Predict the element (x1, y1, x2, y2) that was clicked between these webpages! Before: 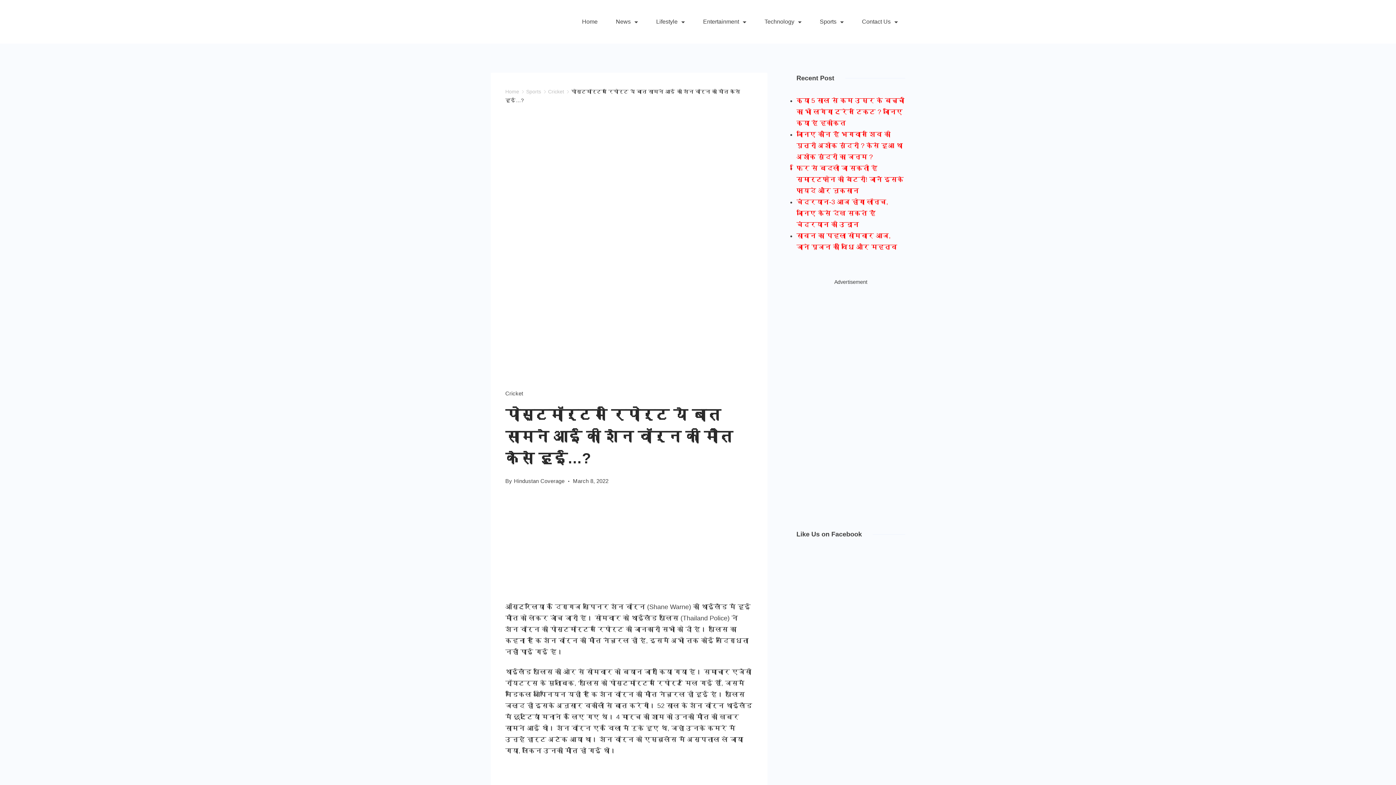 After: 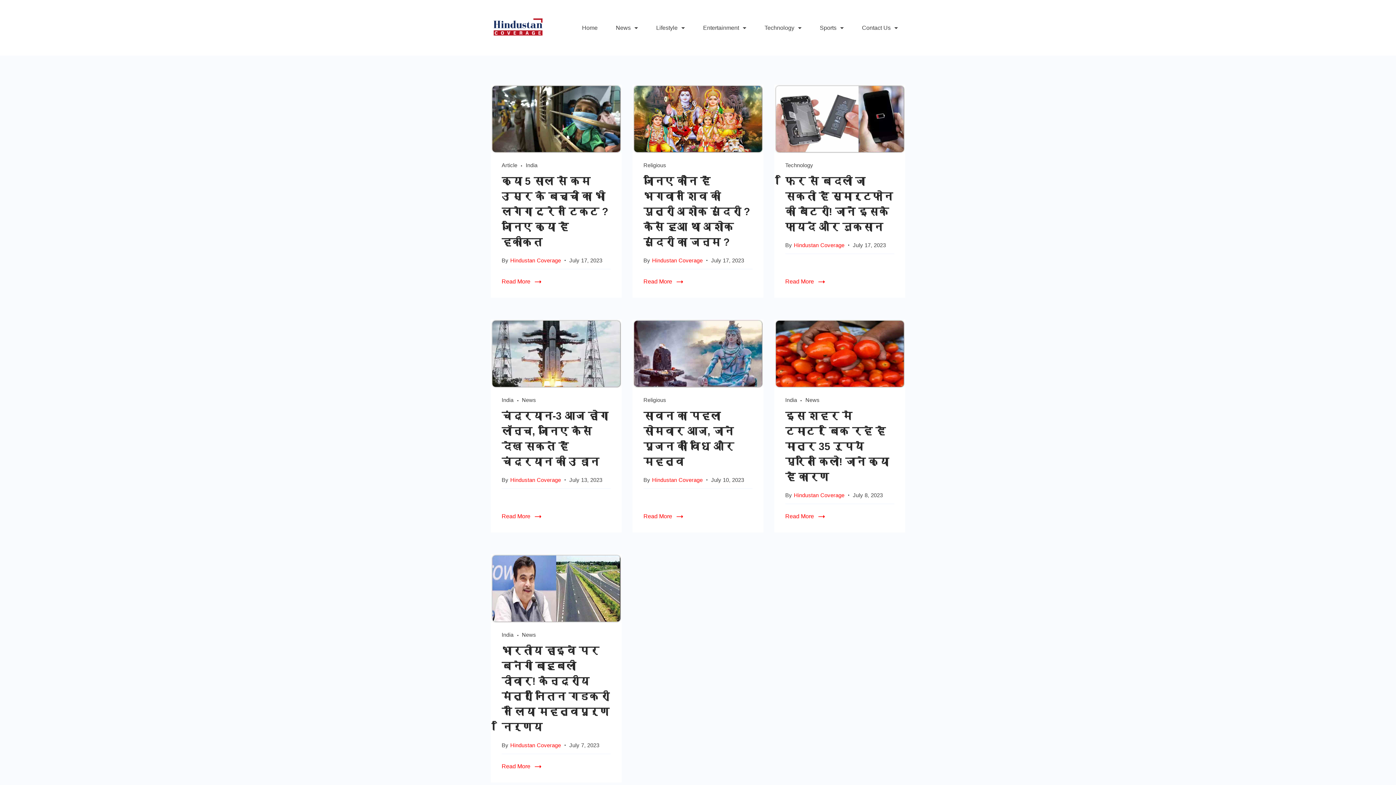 Action: bbox: (490, 18, 545, 25)